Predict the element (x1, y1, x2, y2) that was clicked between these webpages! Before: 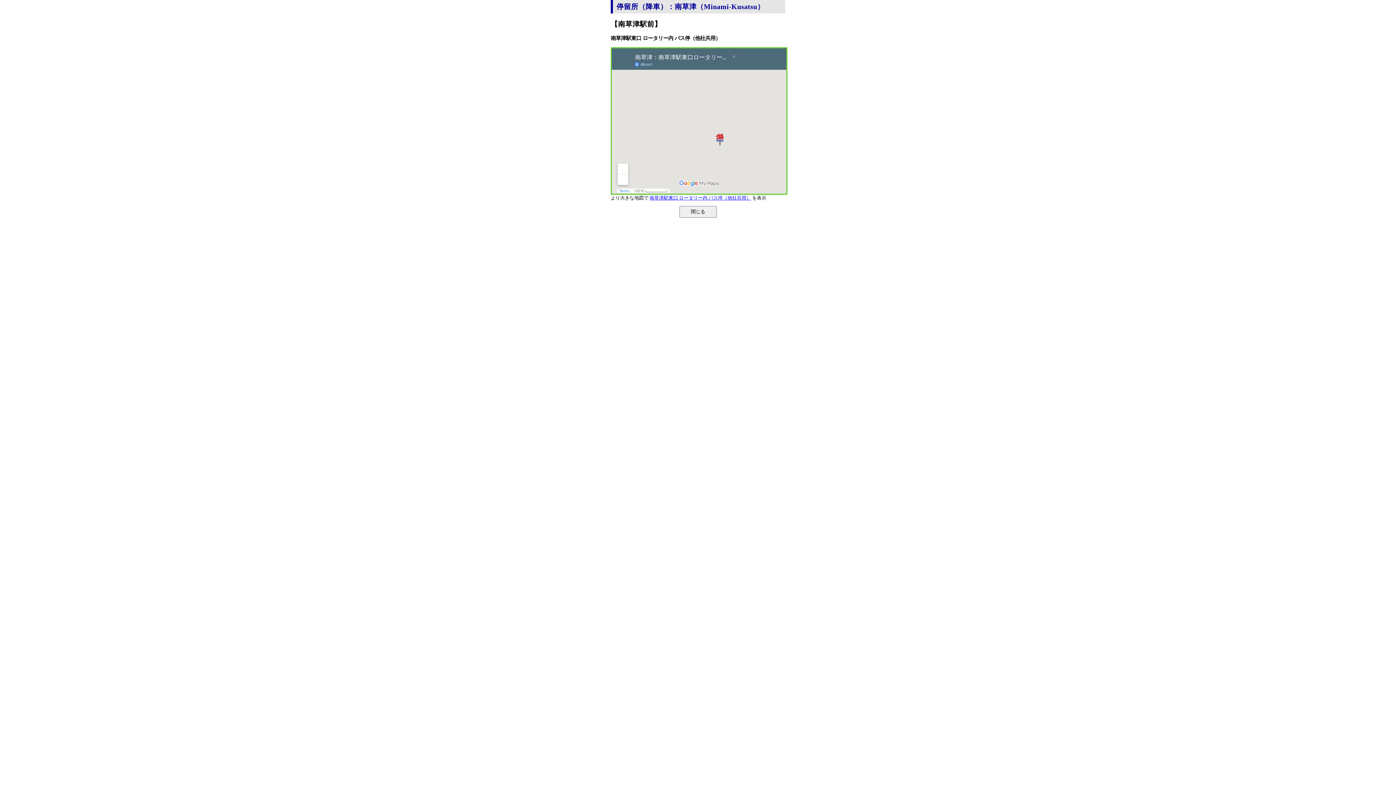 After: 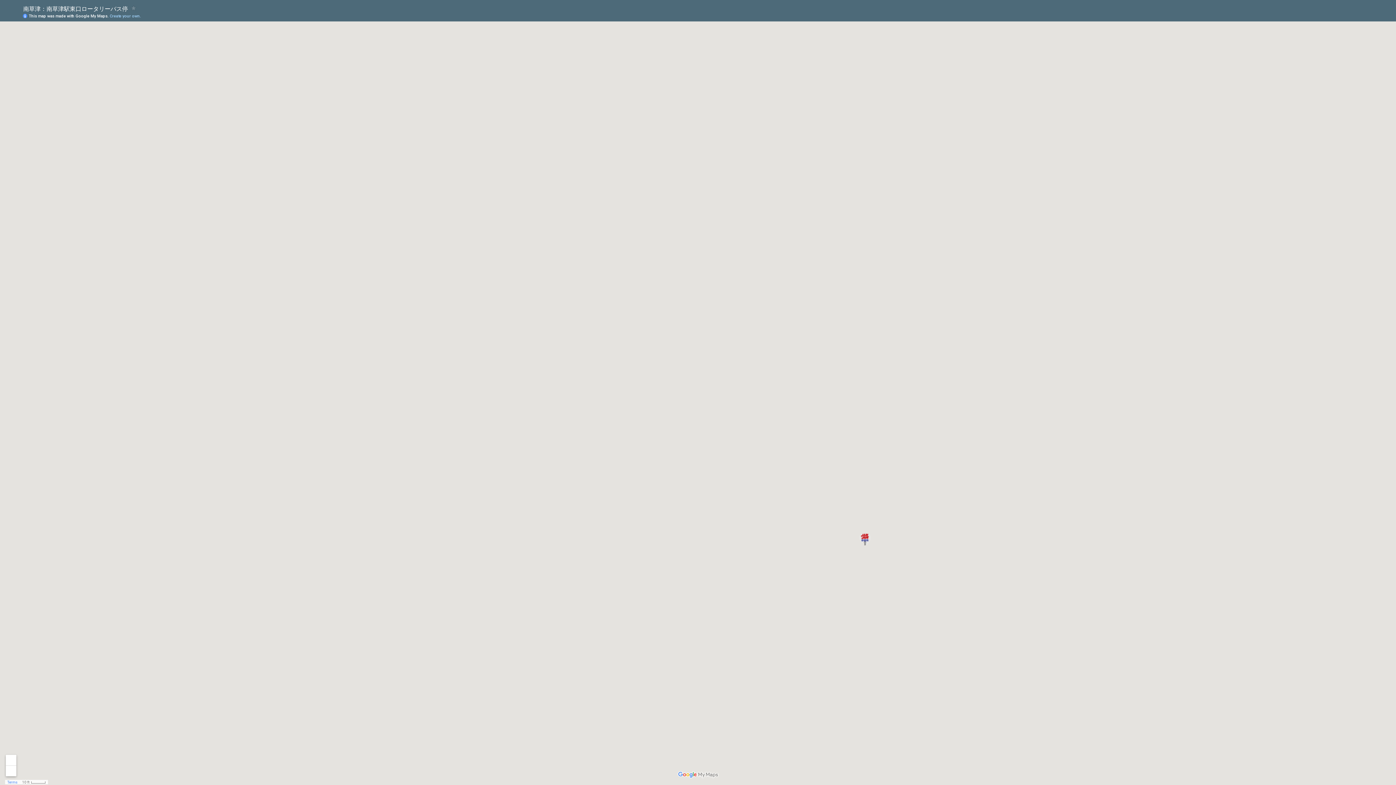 Action: bbox: (649, 195, 751, 200) label: 南草津駅東口 ロータリー内 バス停（他社共用）